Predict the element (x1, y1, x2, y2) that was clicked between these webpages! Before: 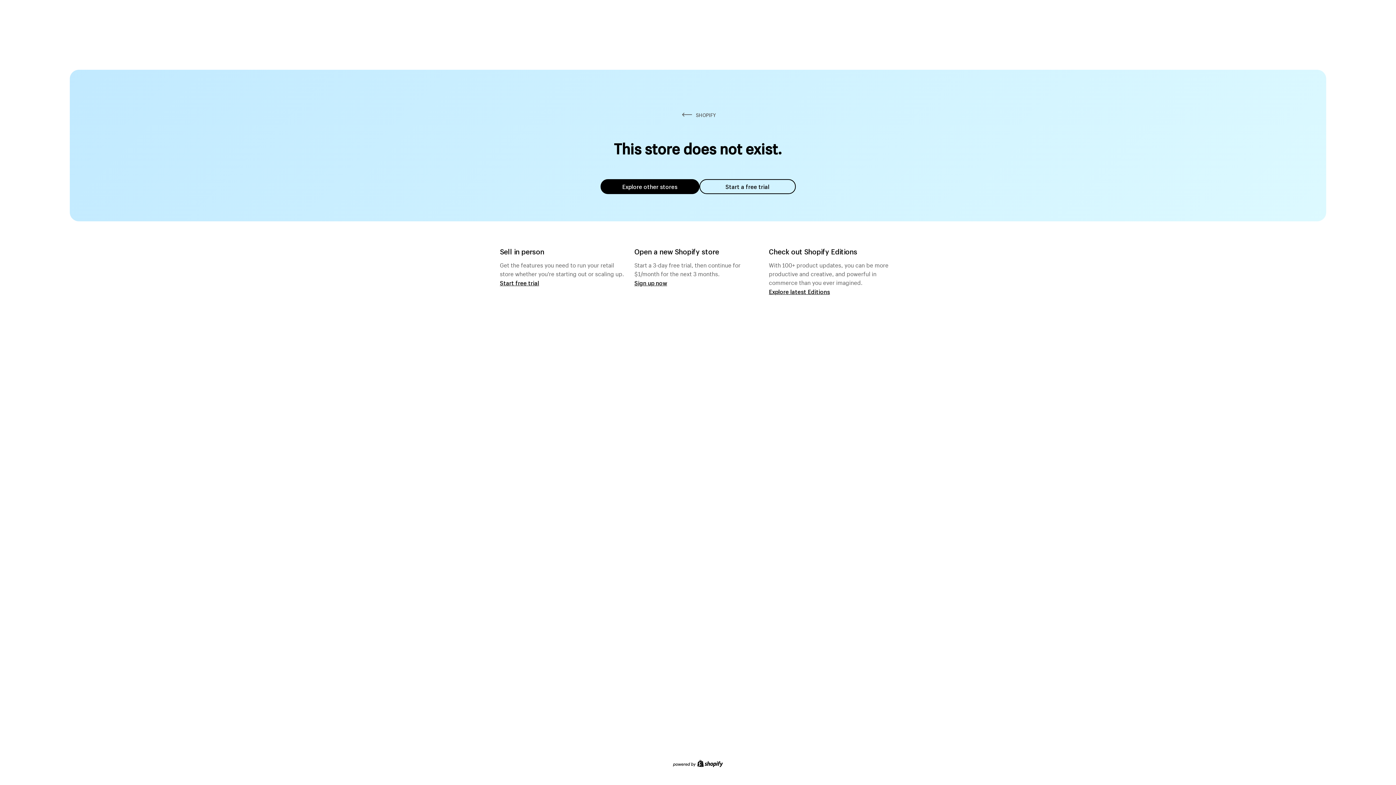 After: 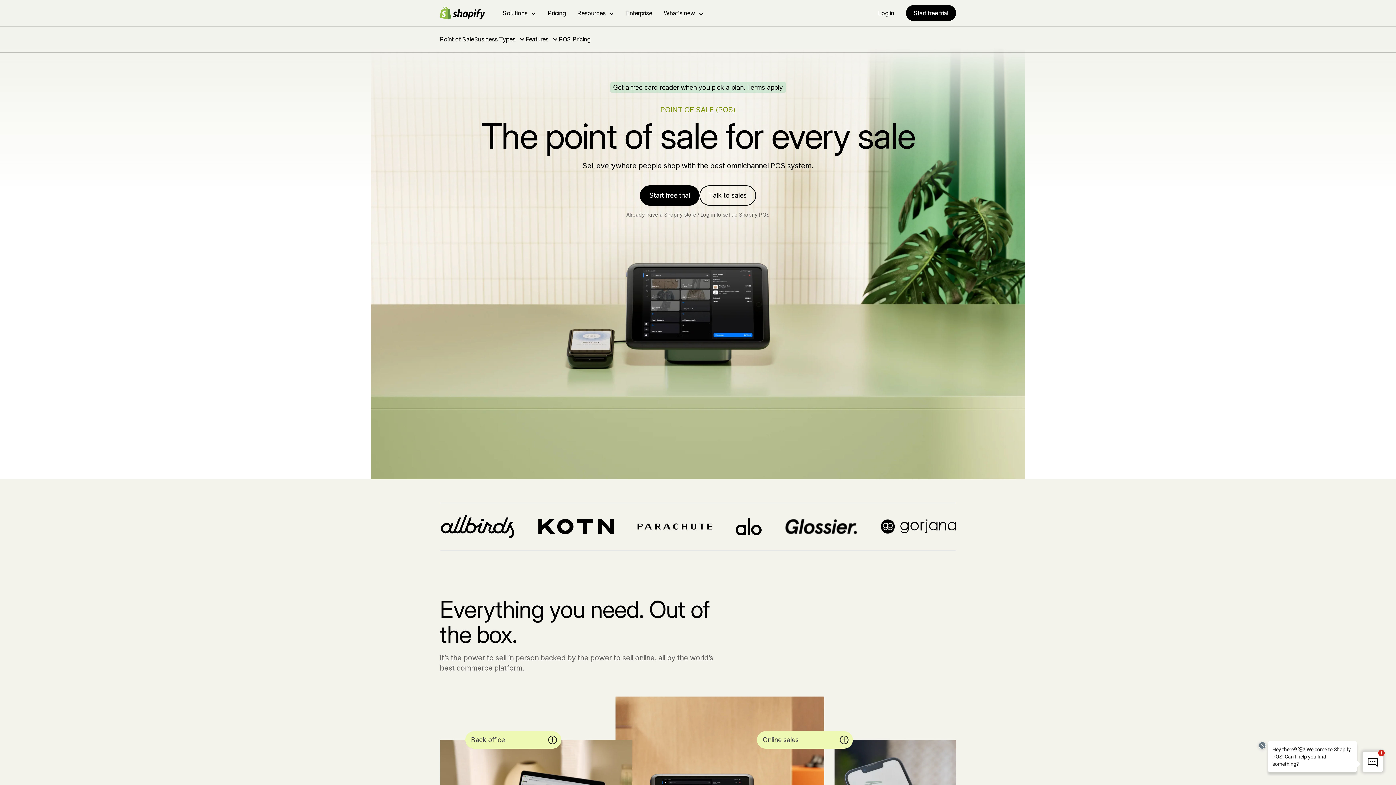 Action: bbox: (500, 279, 539, 286) label: Start free trial